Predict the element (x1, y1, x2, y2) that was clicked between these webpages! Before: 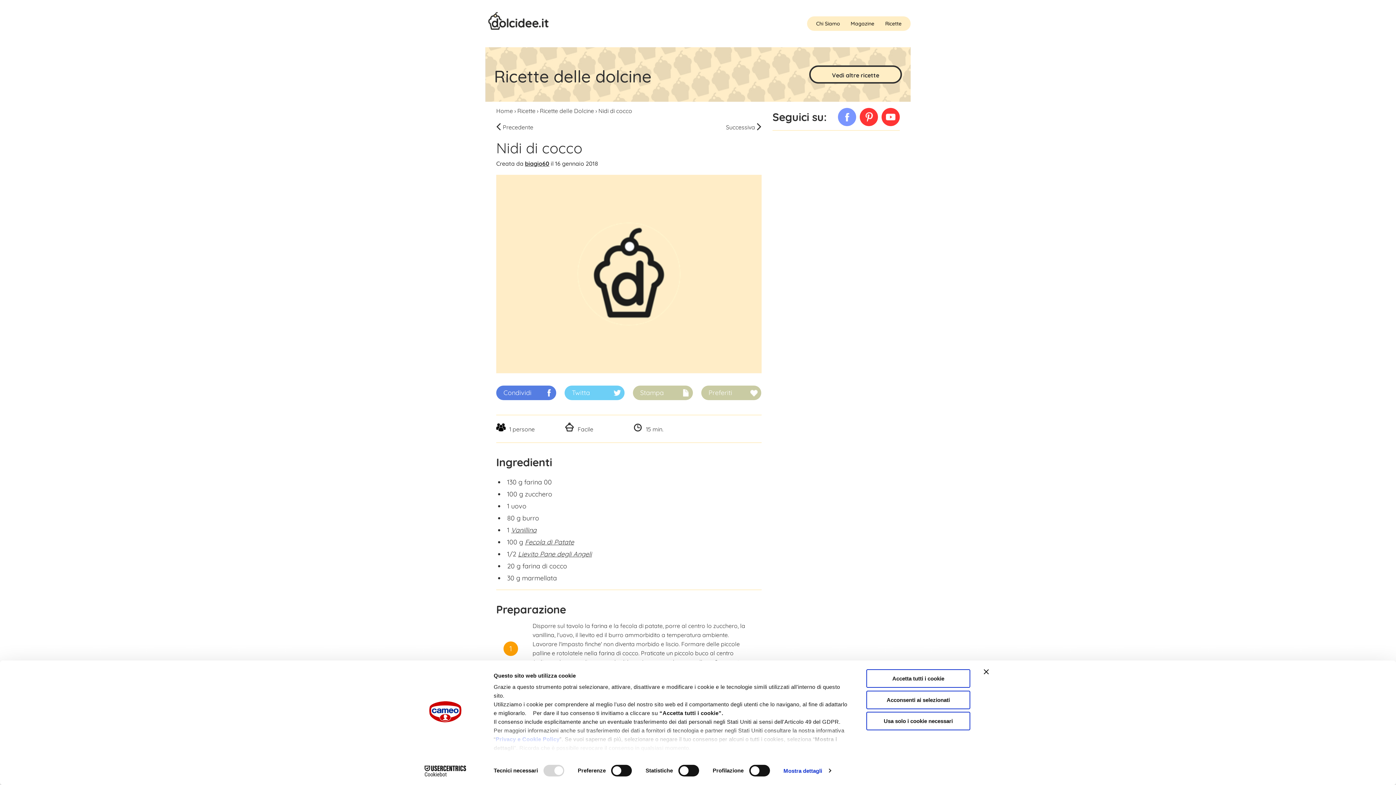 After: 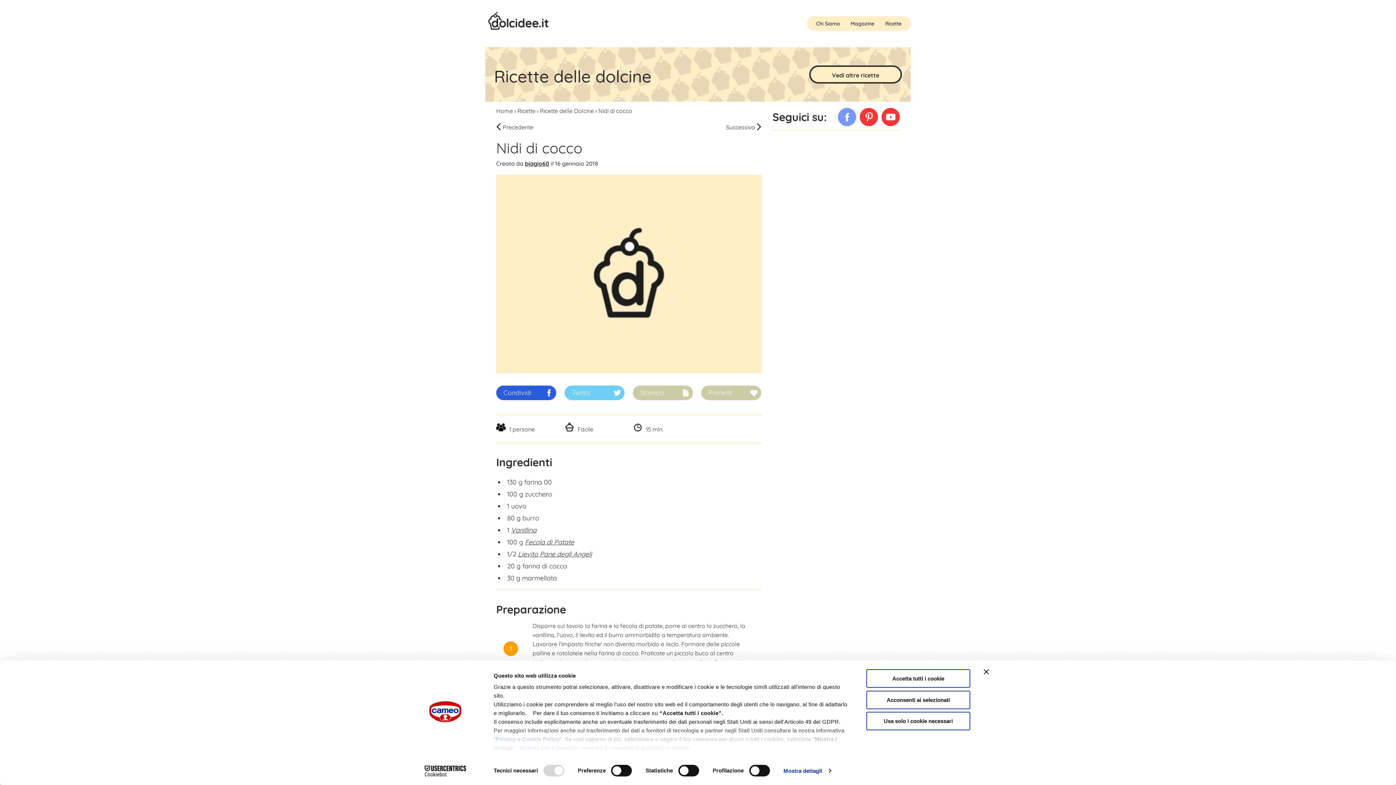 Action: label: Condividi
  bbox: (496, 385, 556, 400)